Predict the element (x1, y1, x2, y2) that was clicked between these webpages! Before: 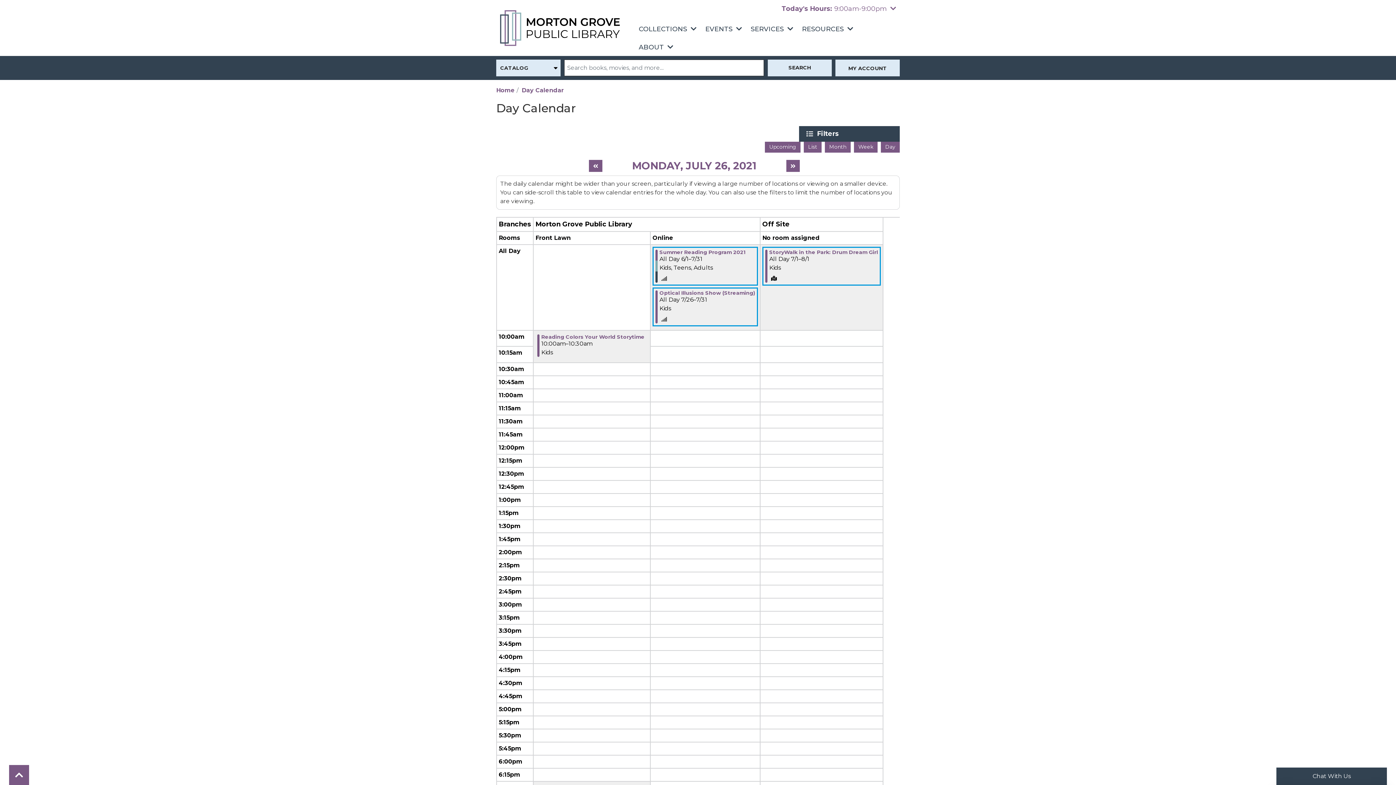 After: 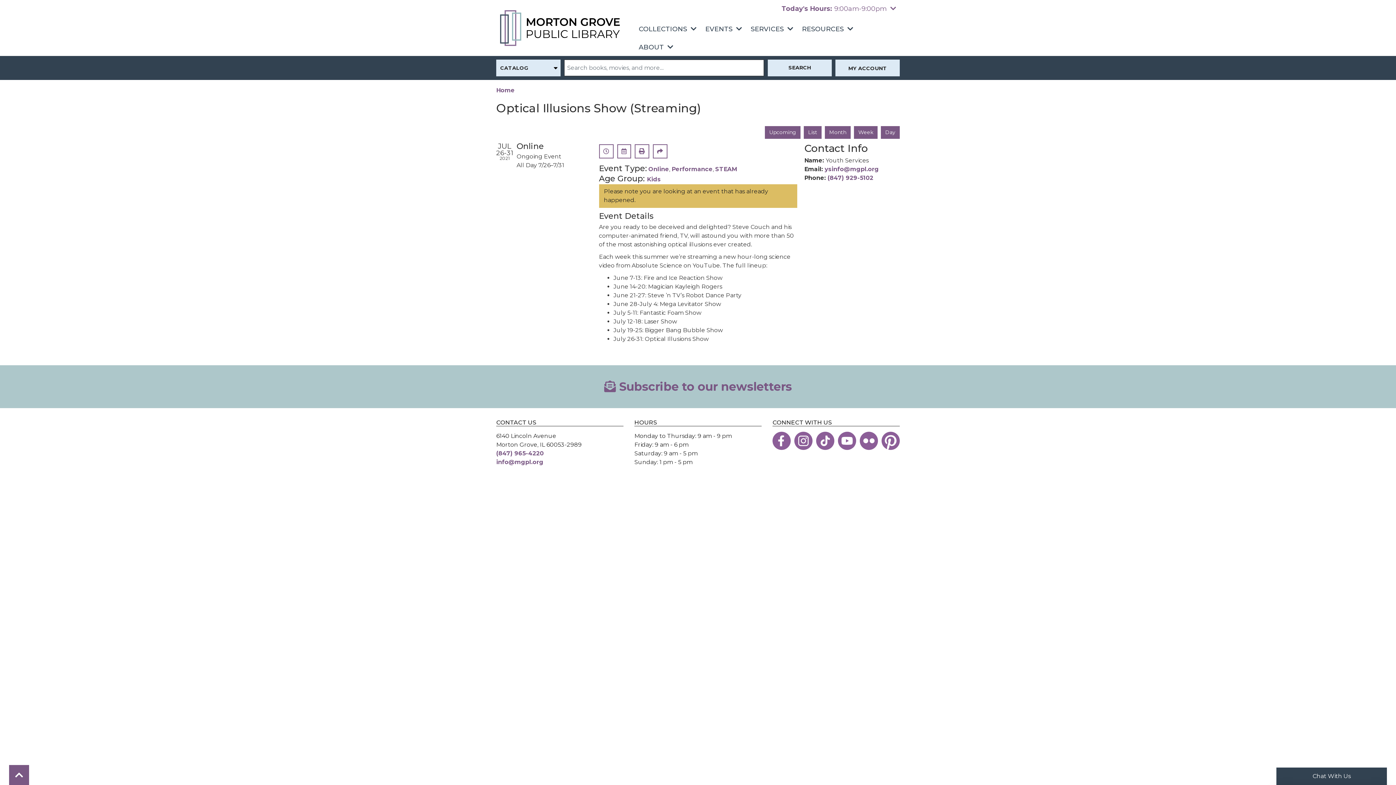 Action: label: View more about "Optical Illusions Show (Streaming)" on Monday, July 26, 2021 @ 12:00am bbox: (659, 289, 755, 296)